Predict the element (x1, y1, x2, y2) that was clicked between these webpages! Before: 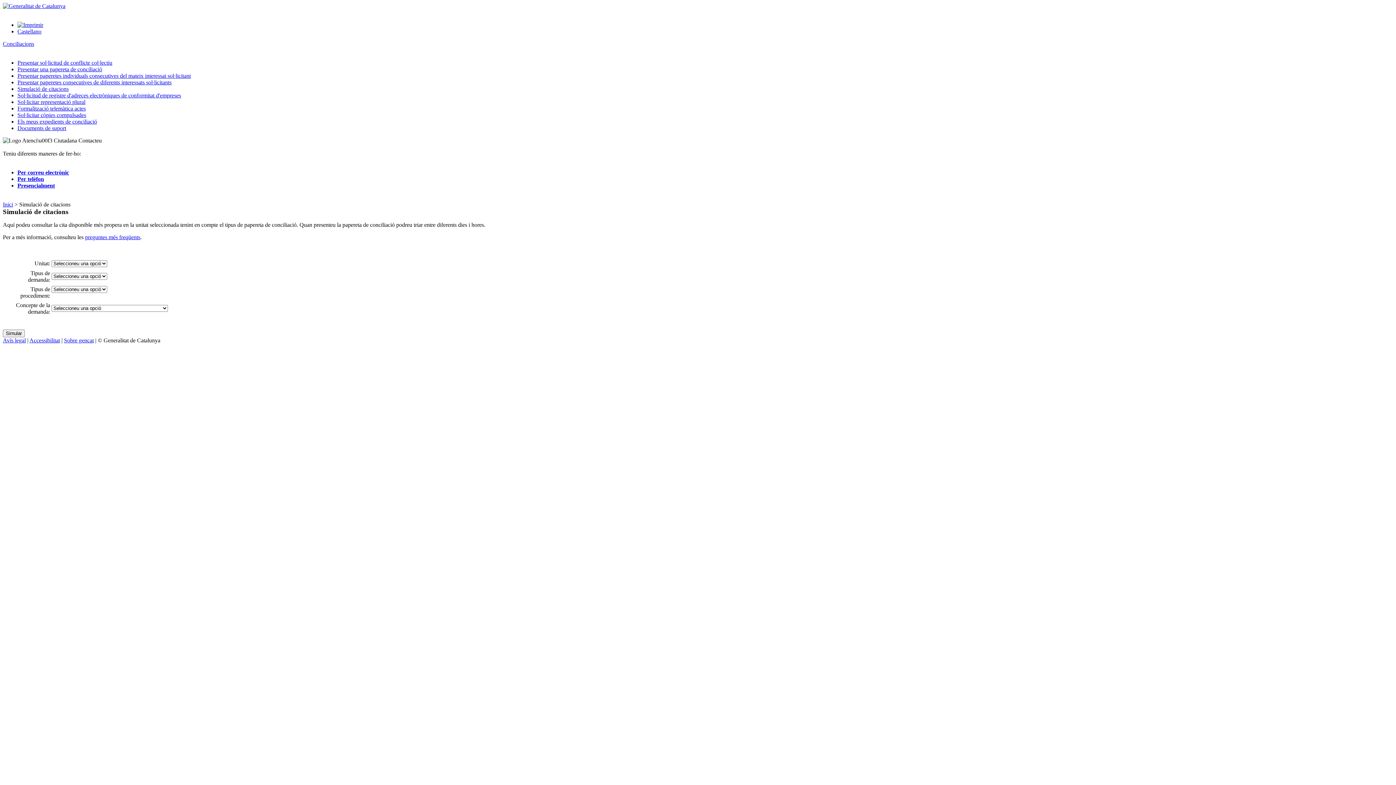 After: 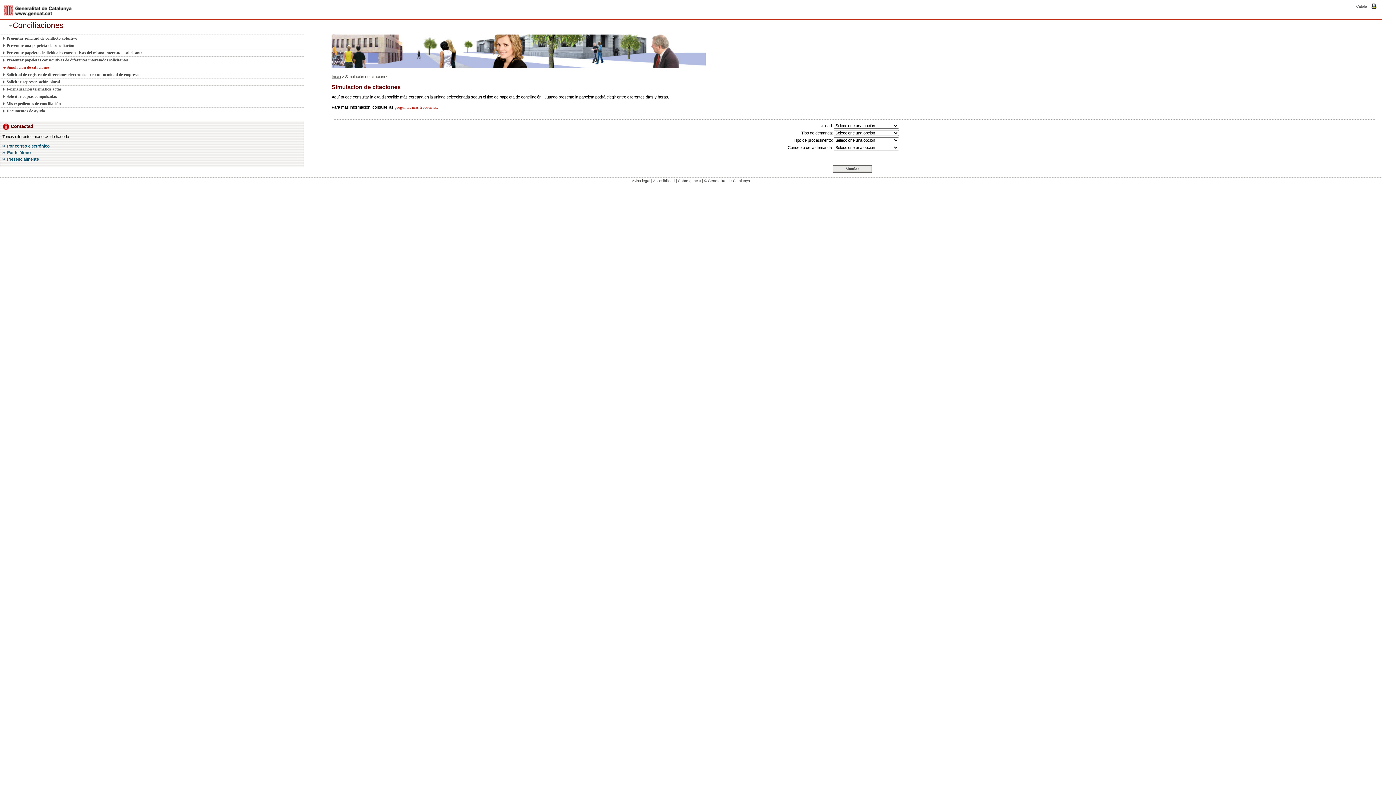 Action: label: Castellano bbox: (17, 28, 41, 34)